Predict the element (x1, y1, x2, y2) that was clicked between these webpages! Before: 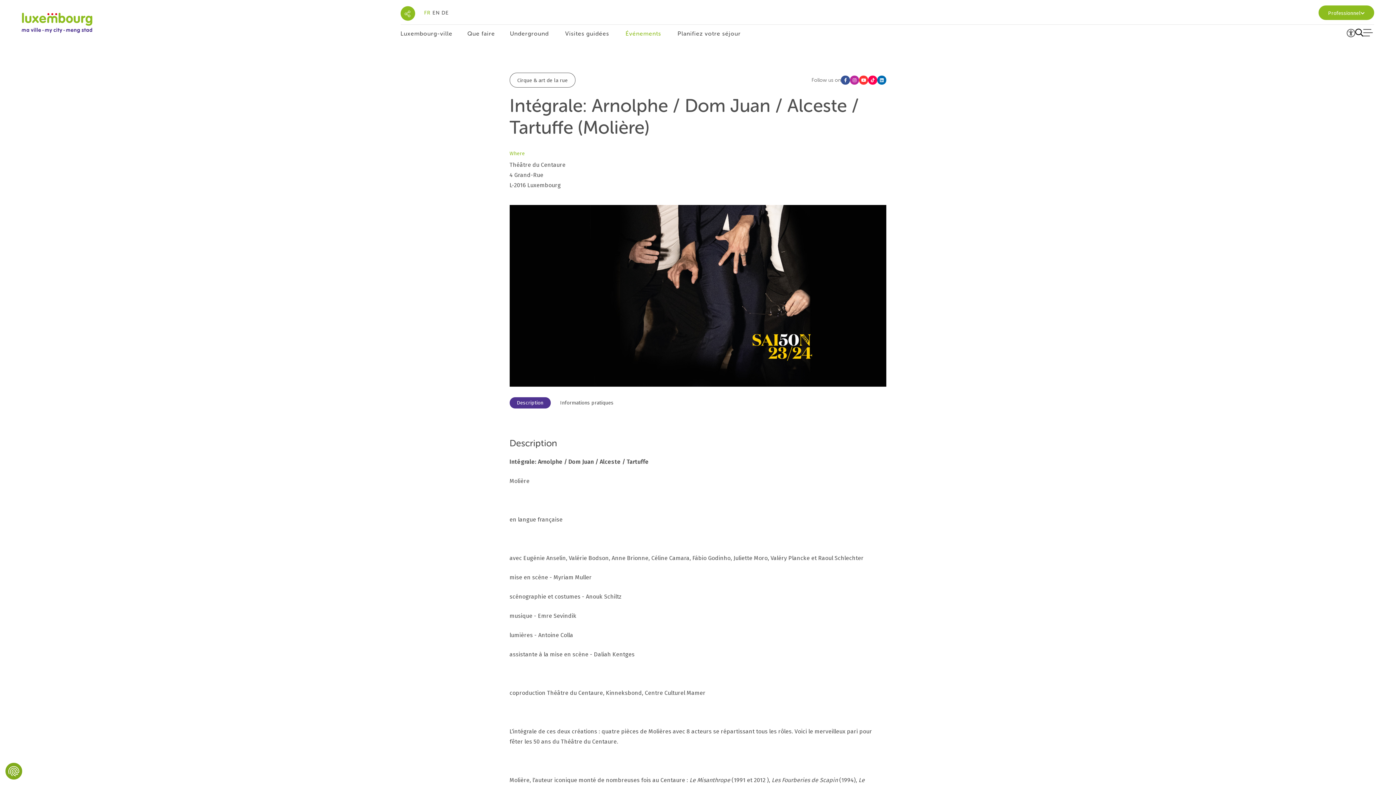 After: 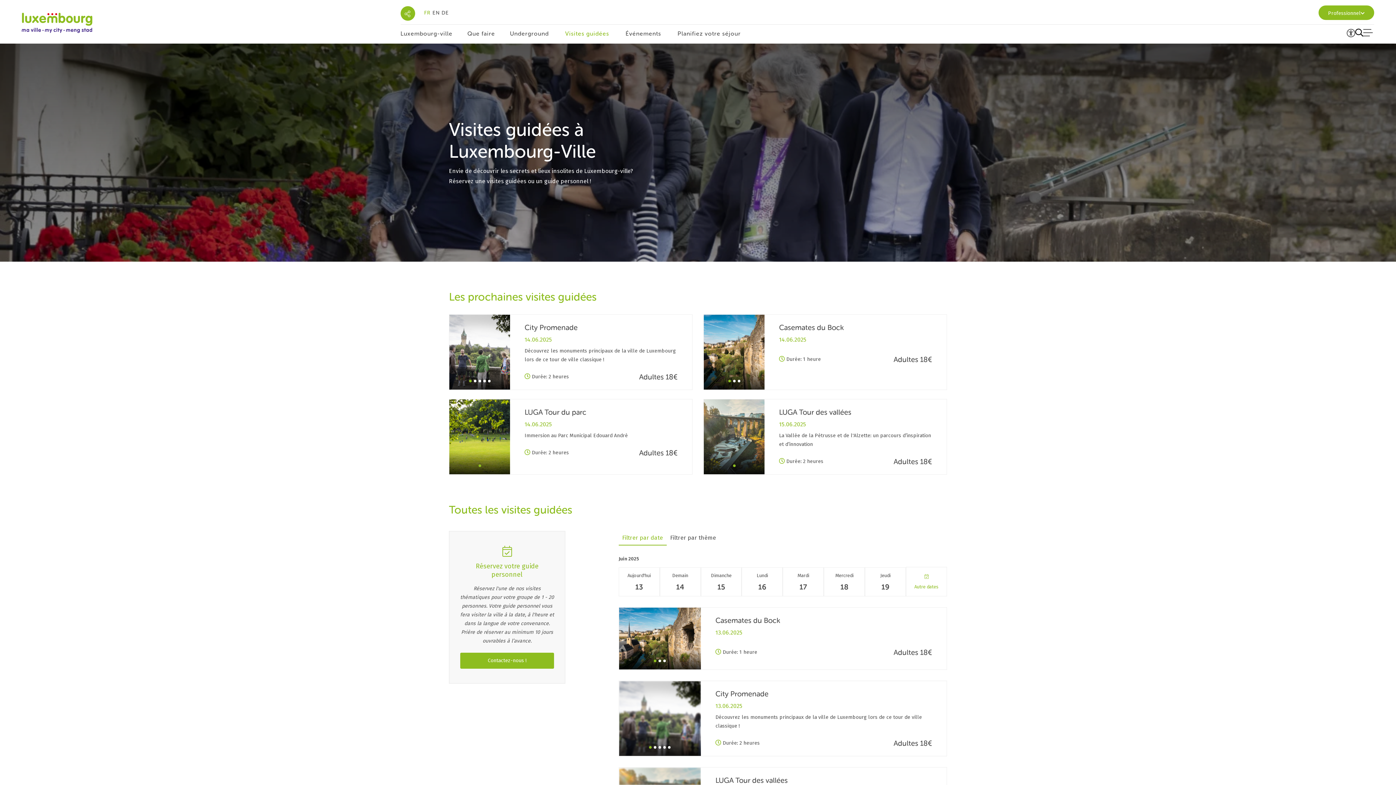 Action: bbox: (565, 29, 609, 38) label: Visites guidées